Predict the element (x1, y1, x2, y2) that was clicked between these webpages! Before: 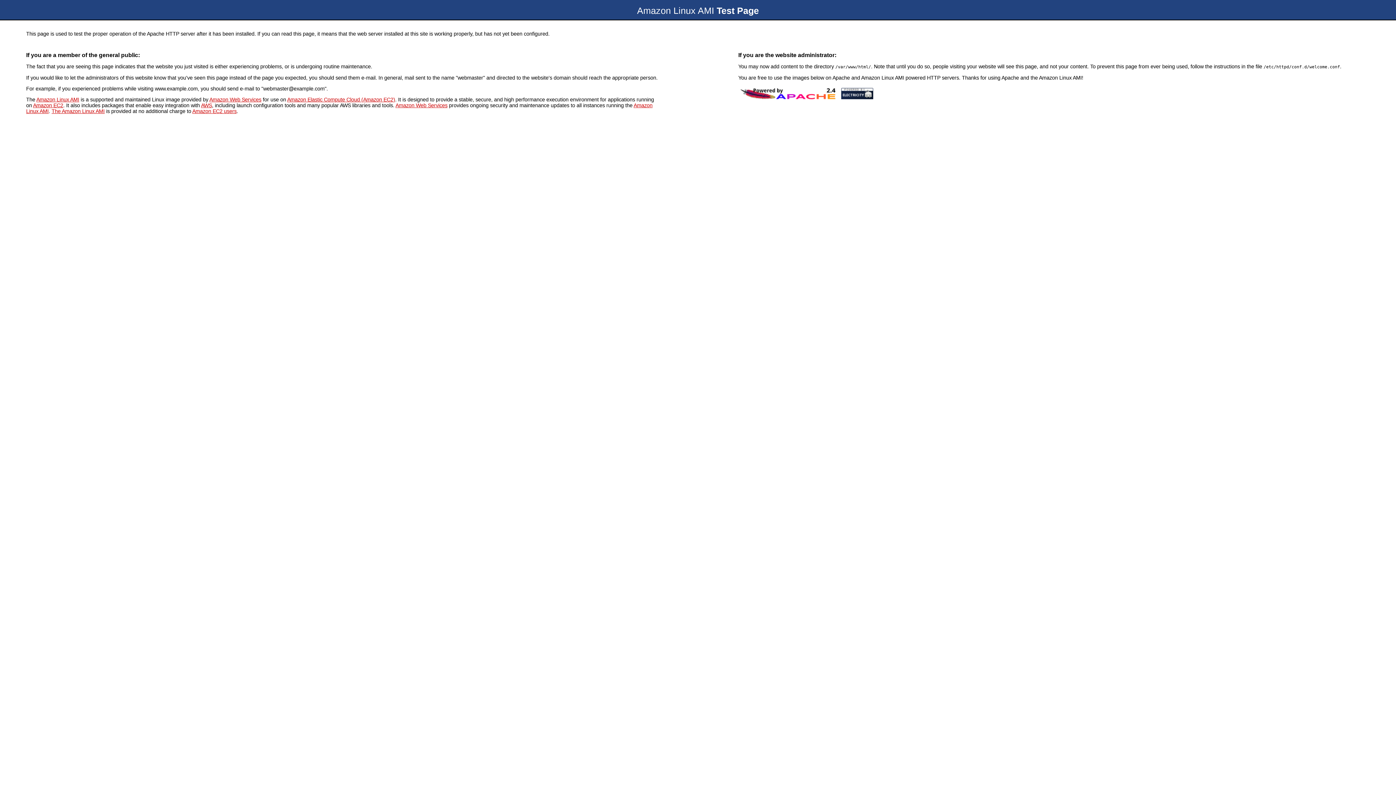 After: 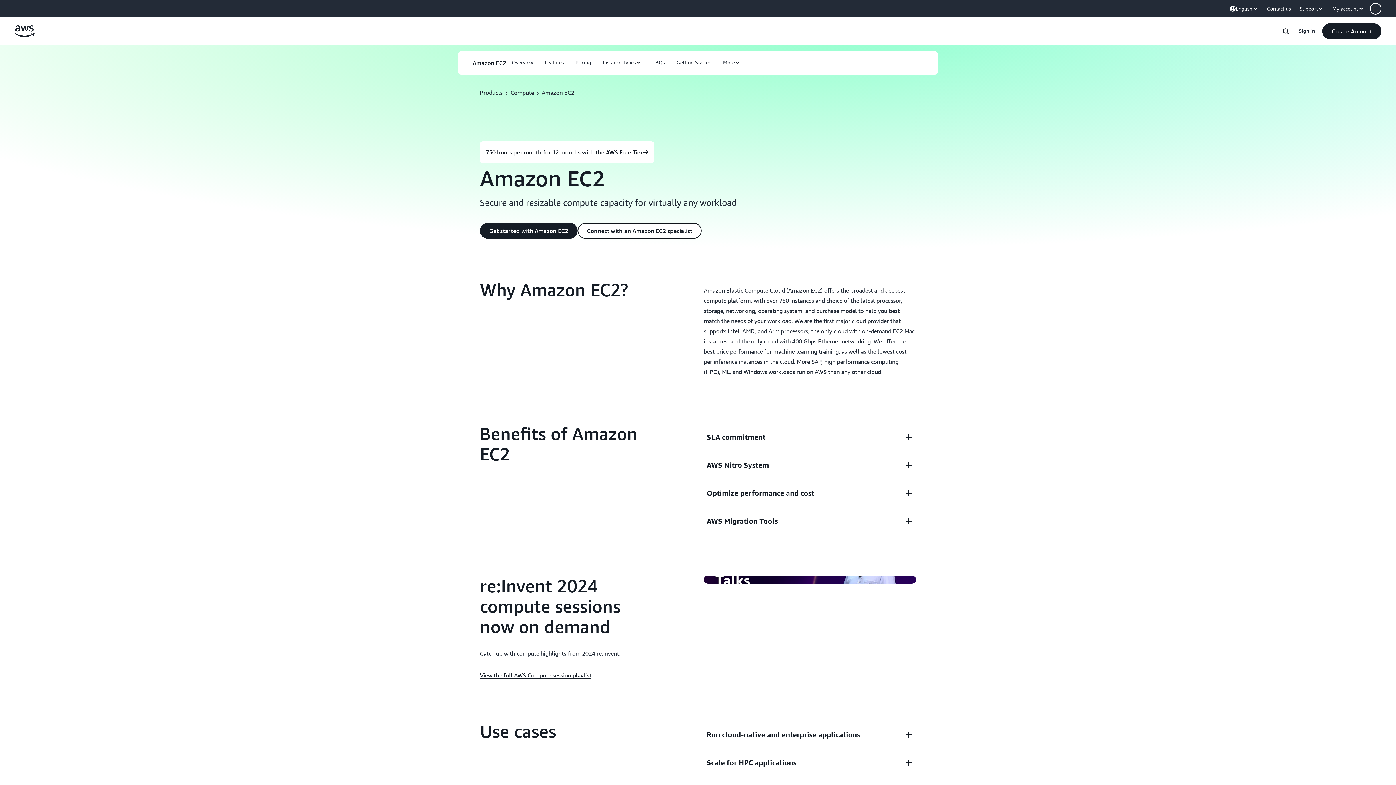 Action: bbox: (33, 102, 63, 108) label: Amazon EC2